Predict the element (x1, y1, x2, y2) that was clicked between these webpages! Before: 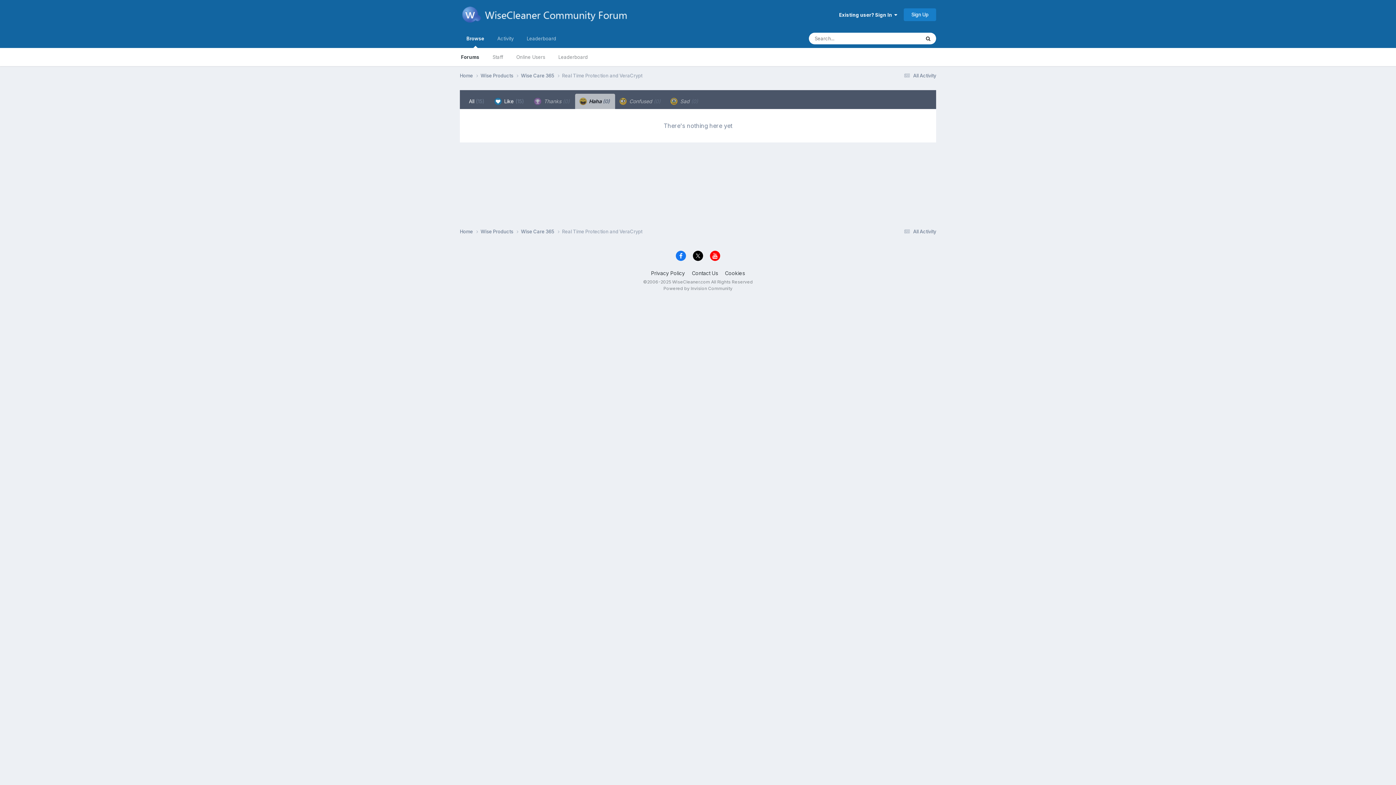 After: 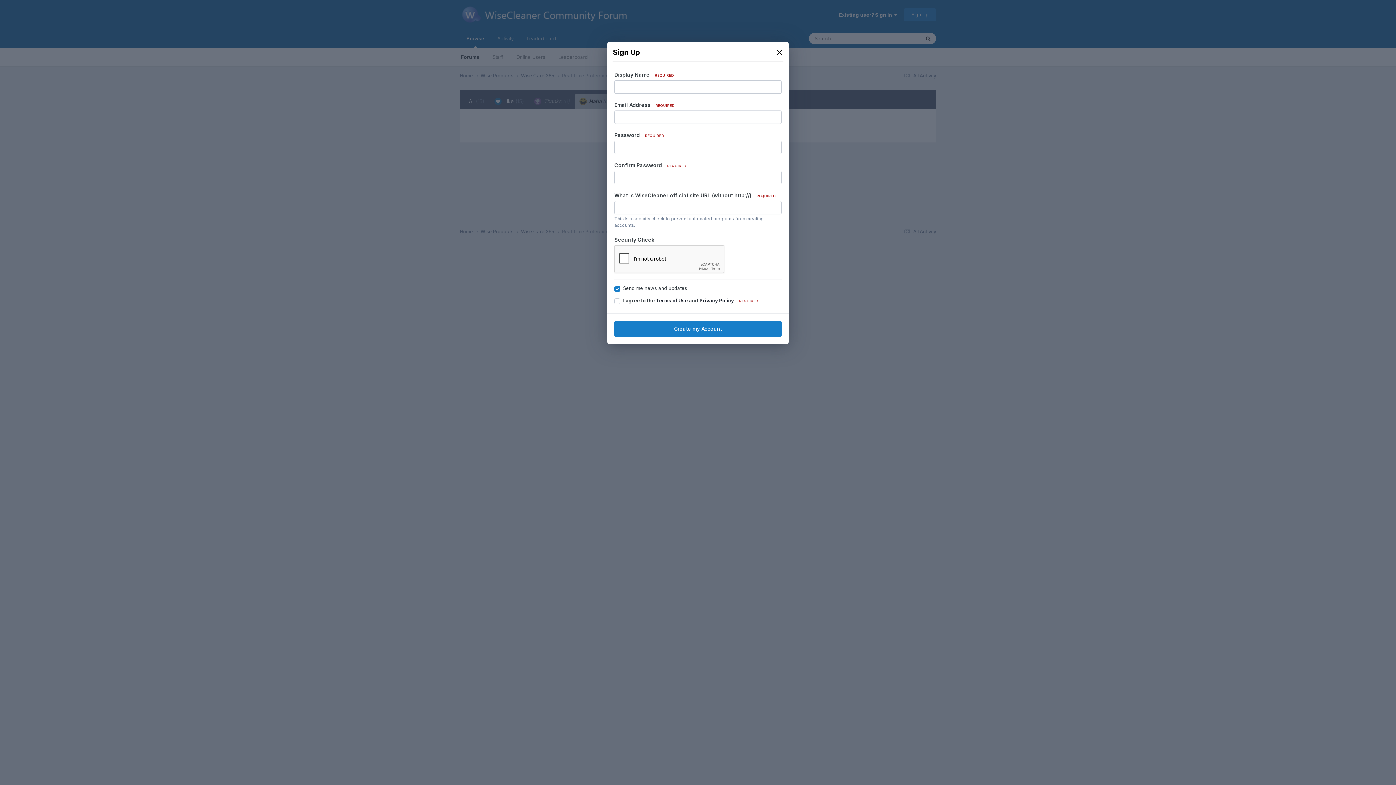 Action: label: Sign Up bbox: (904, 8, 936, 20)